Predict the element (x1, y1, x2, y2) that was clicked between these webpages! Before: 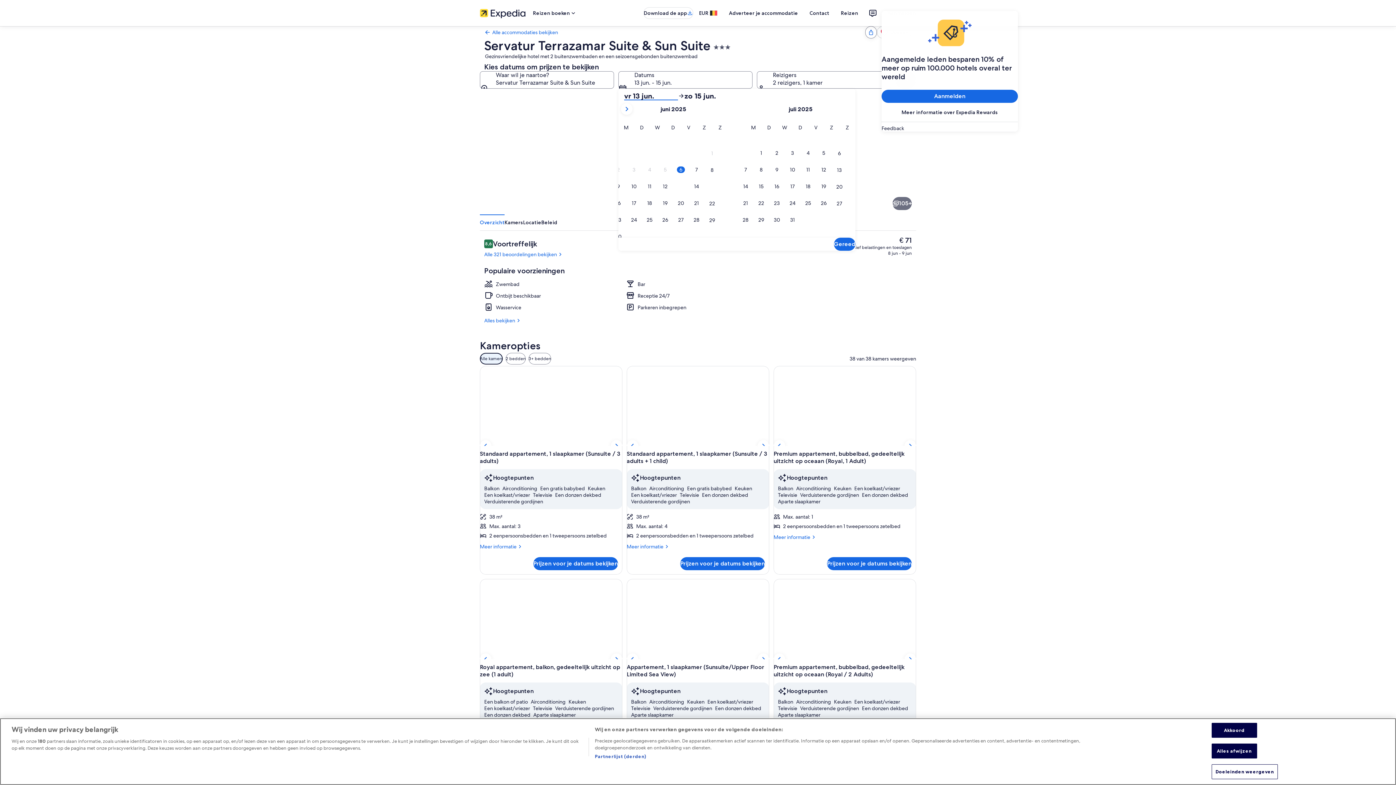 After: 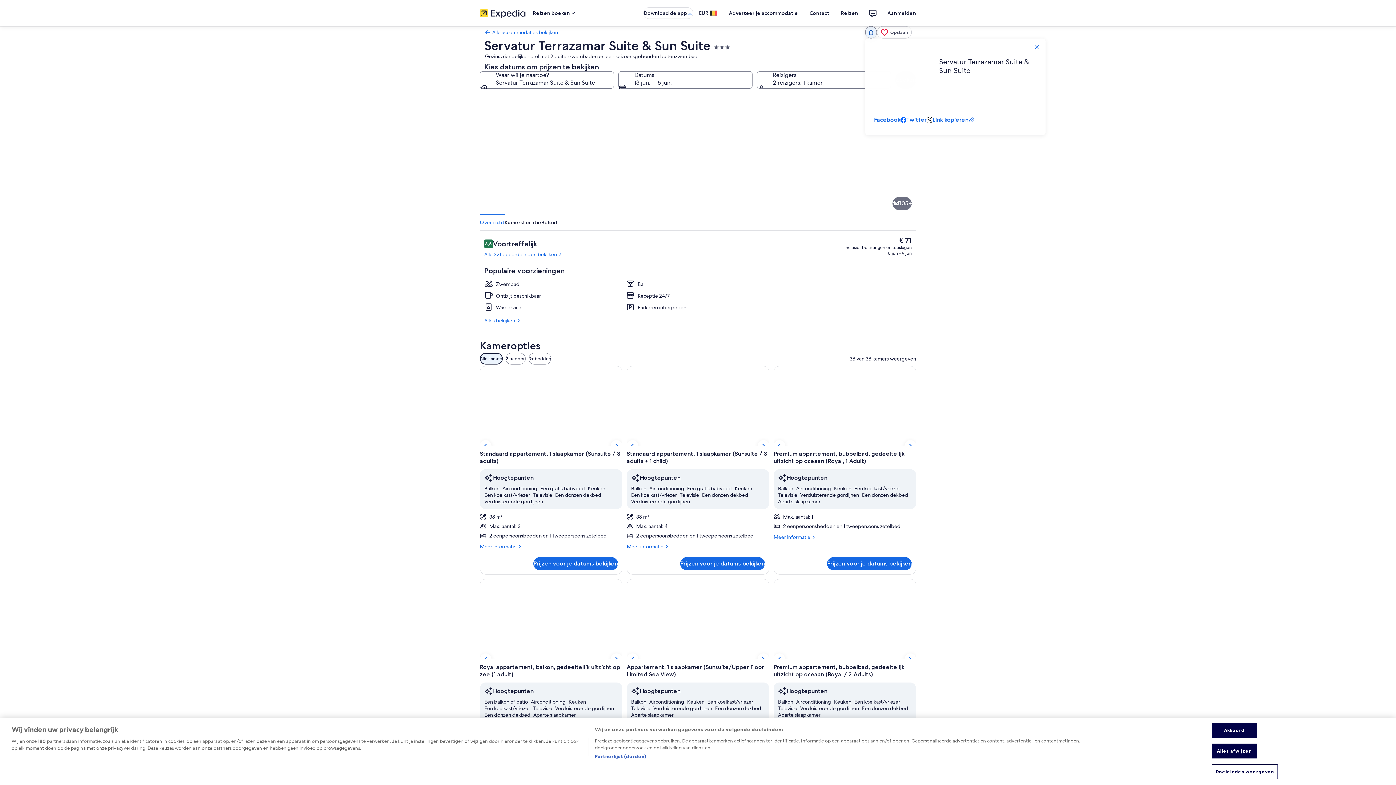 Action: bbox: (865, 26, 877, 38) label: Delen